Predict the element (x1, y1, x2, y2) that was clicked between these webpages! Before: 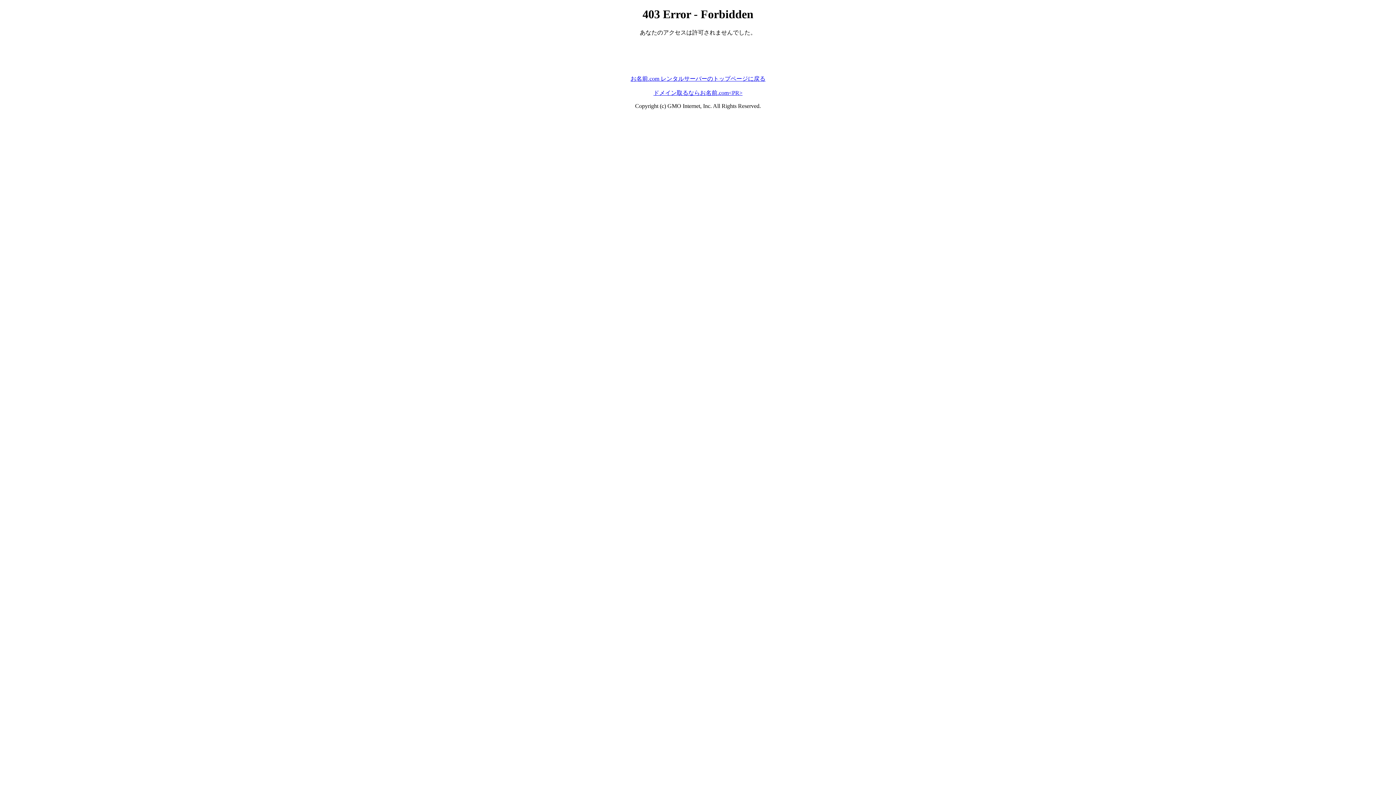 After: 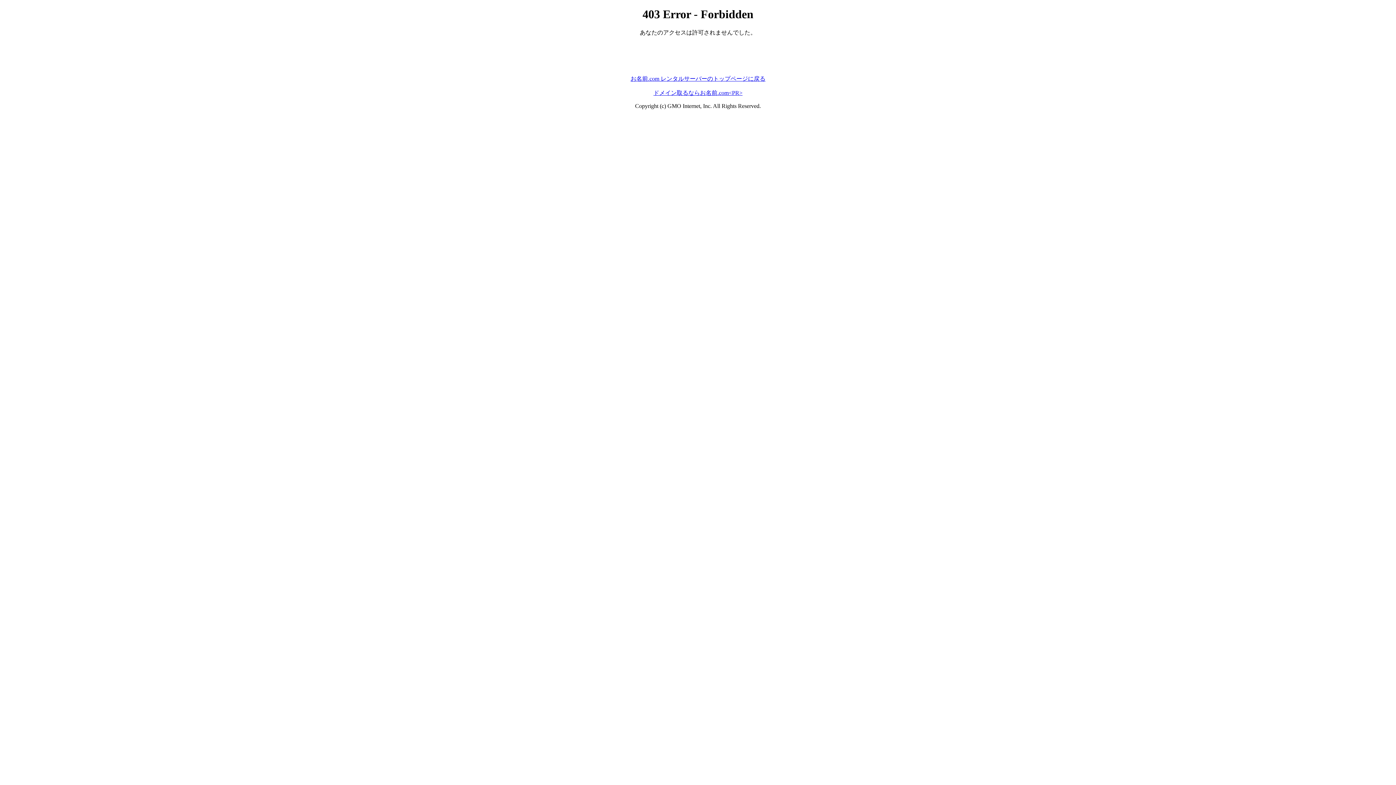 Action: bbox: (653, 89, 742, 95) label: ドメイン取るならお名前.com<PR>